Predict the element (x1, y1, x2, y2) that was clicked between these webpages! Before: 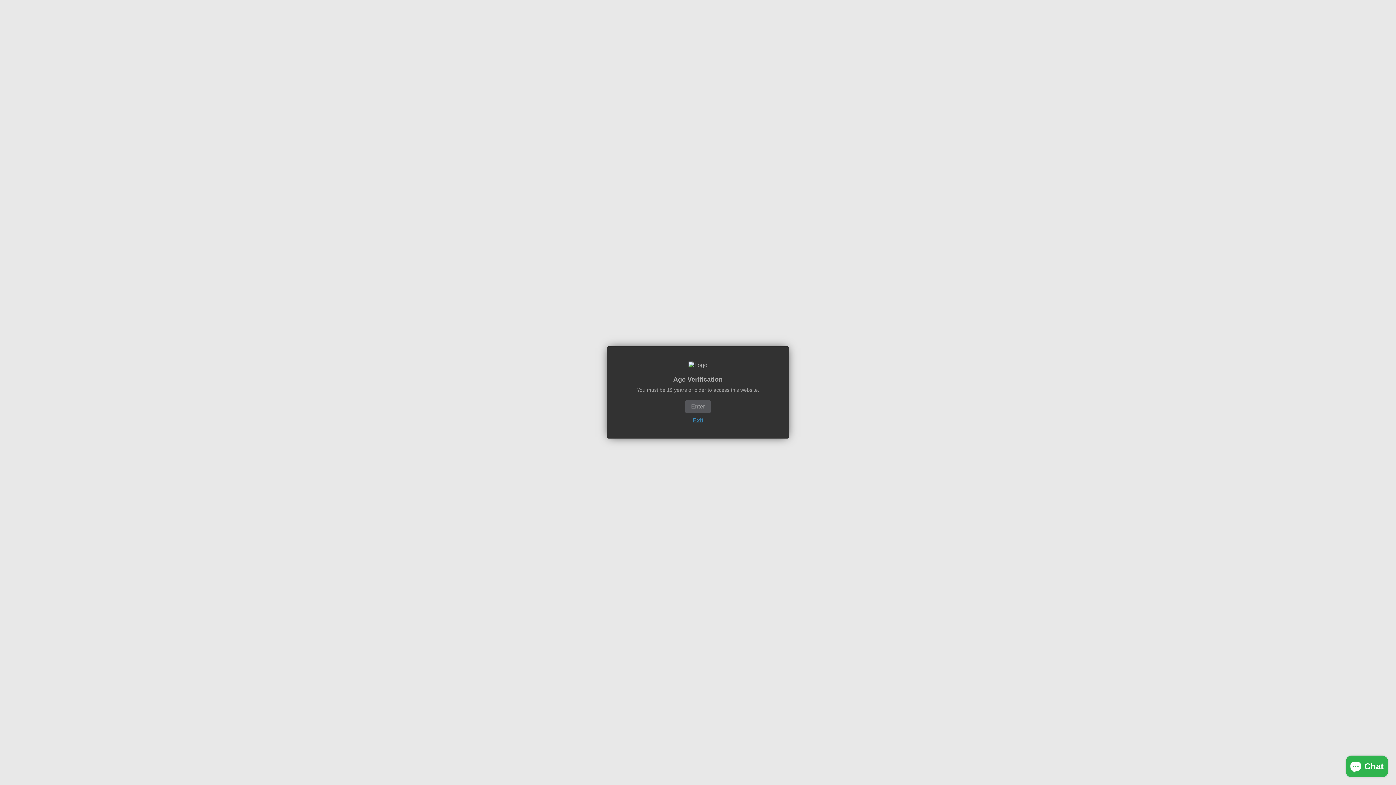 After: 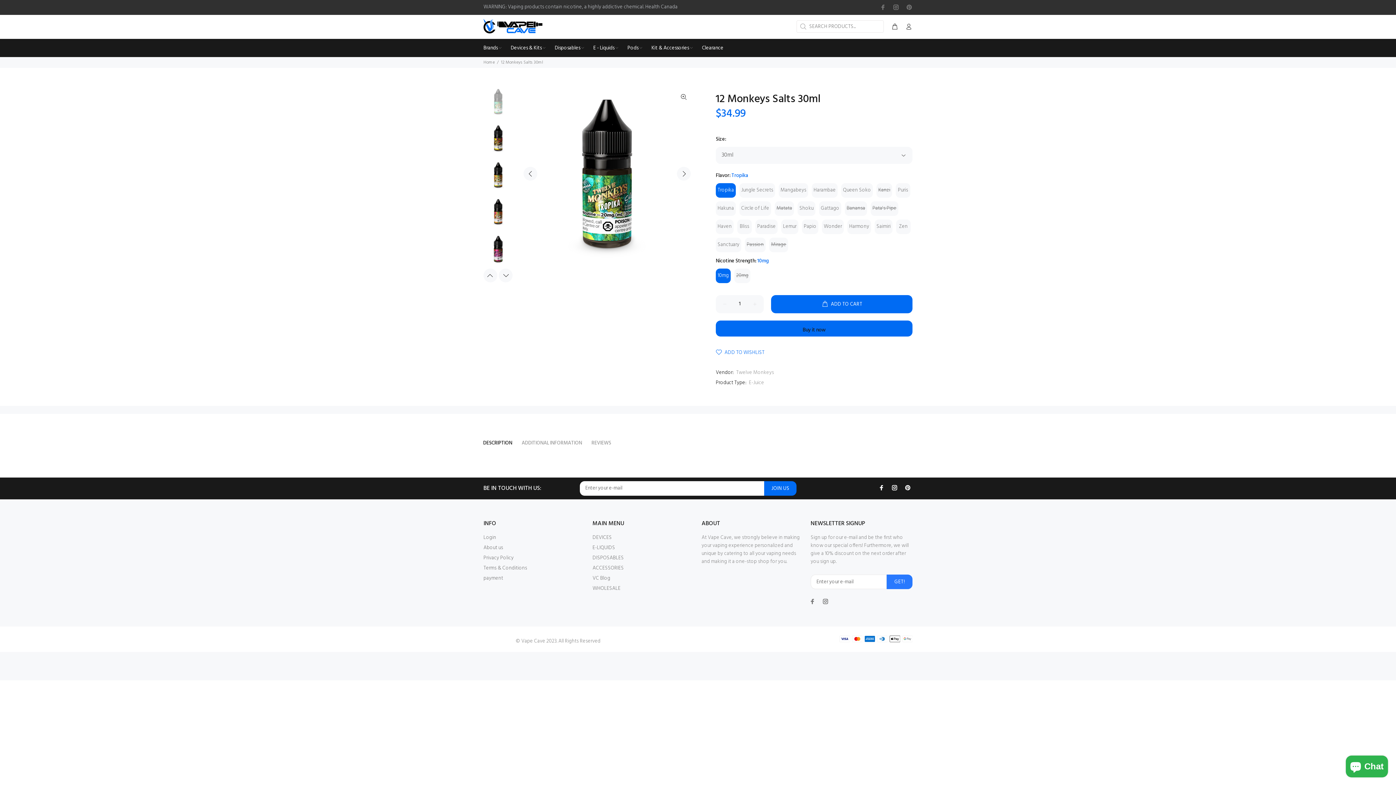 Action: label: Enter bbox: (685, 400, 710, 413)